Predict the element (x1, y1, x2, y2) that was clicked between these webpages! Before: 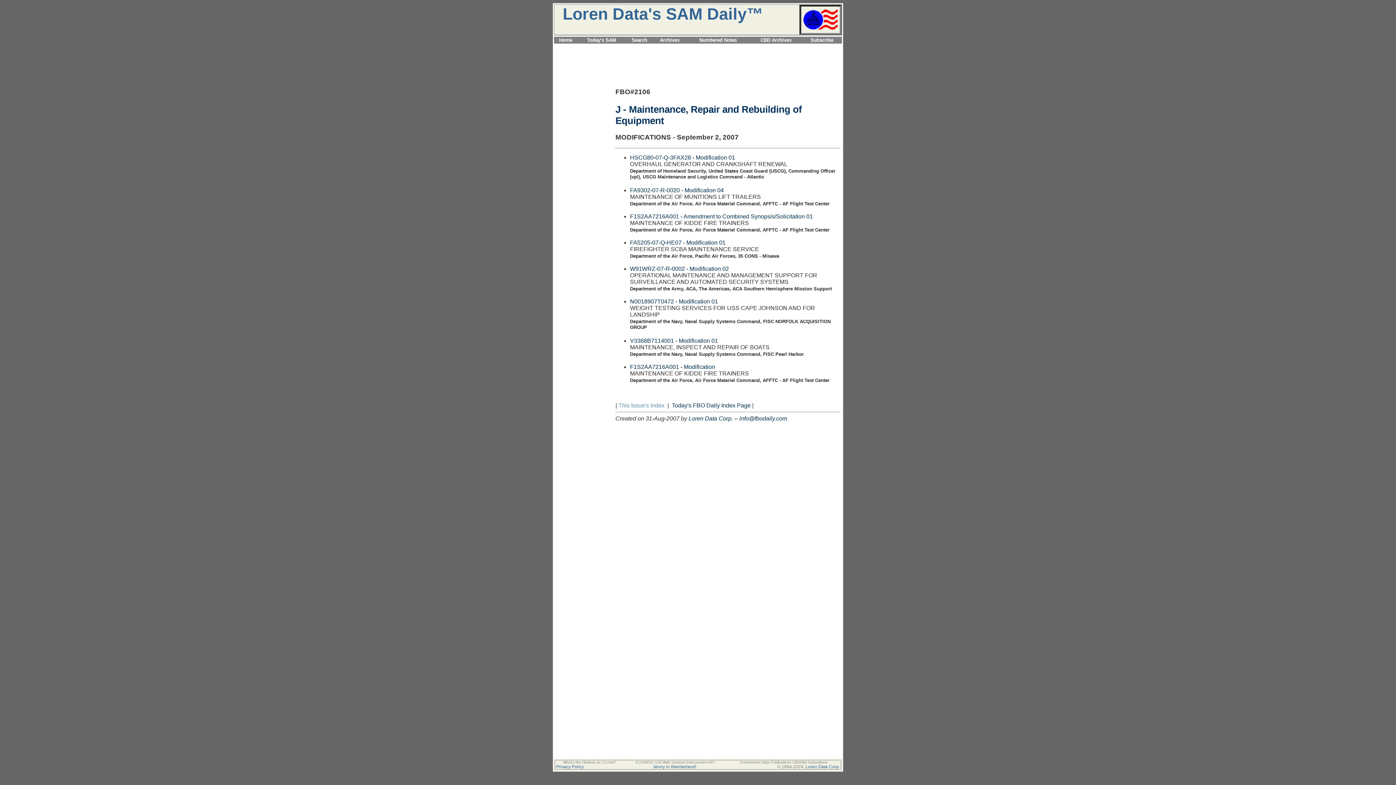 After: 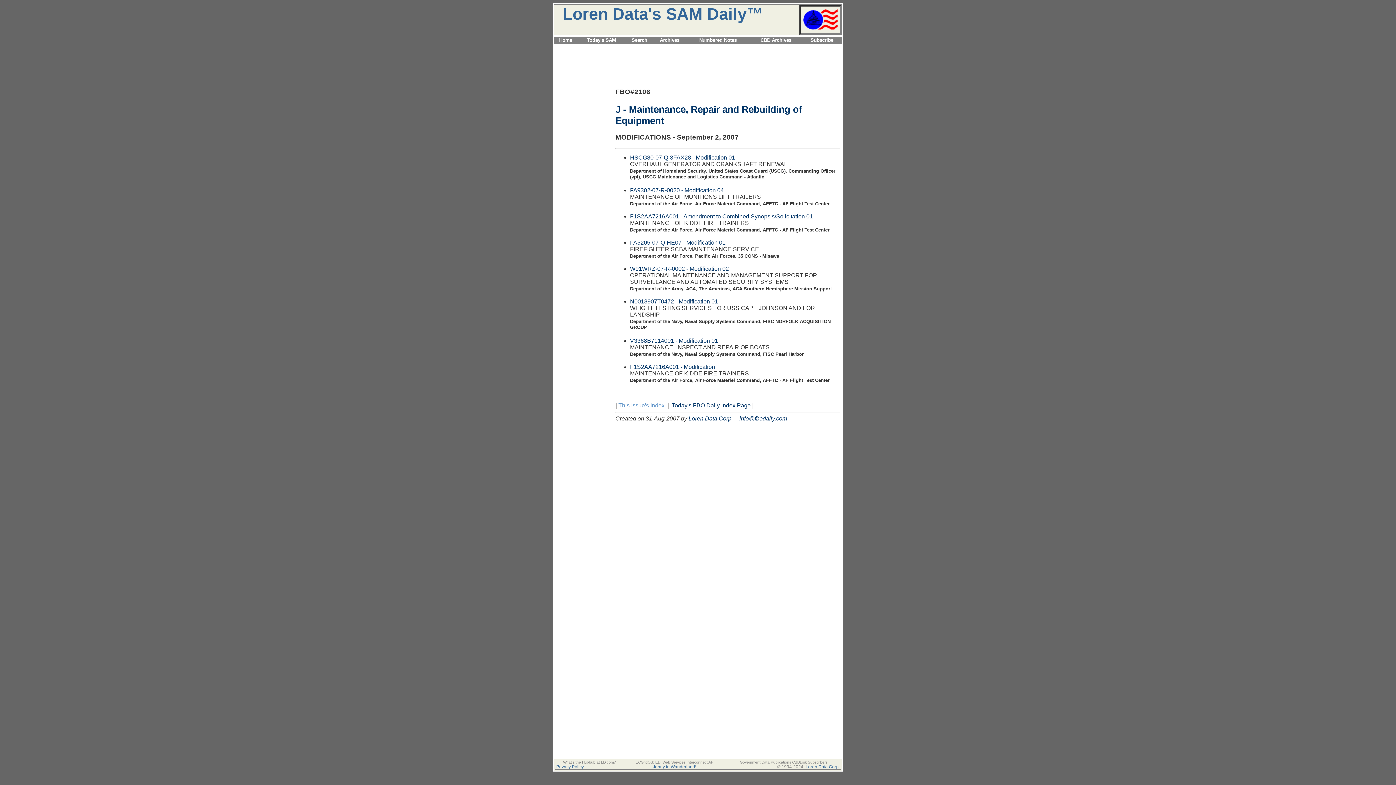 Action: label: Loren Data Corp. bbox: (805, 764, 840, 769)